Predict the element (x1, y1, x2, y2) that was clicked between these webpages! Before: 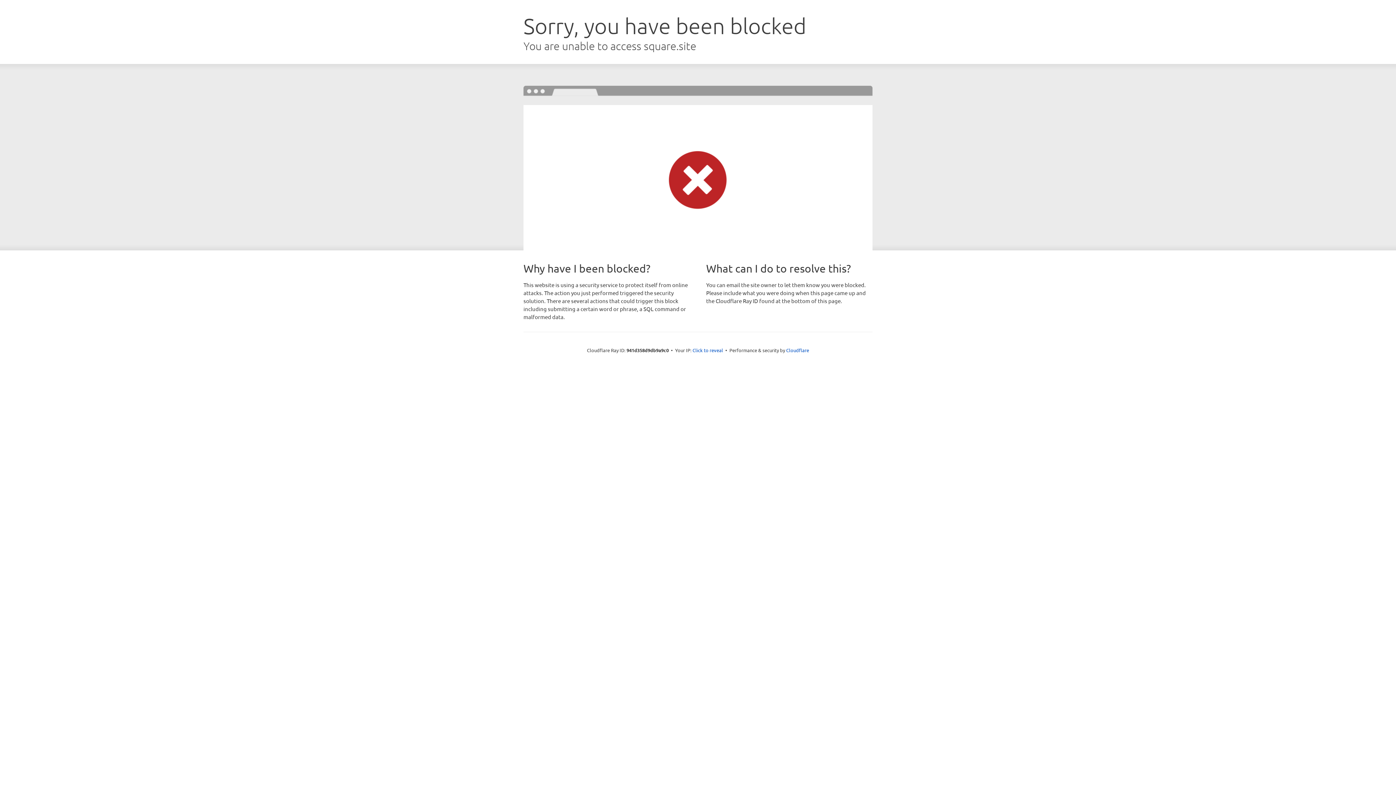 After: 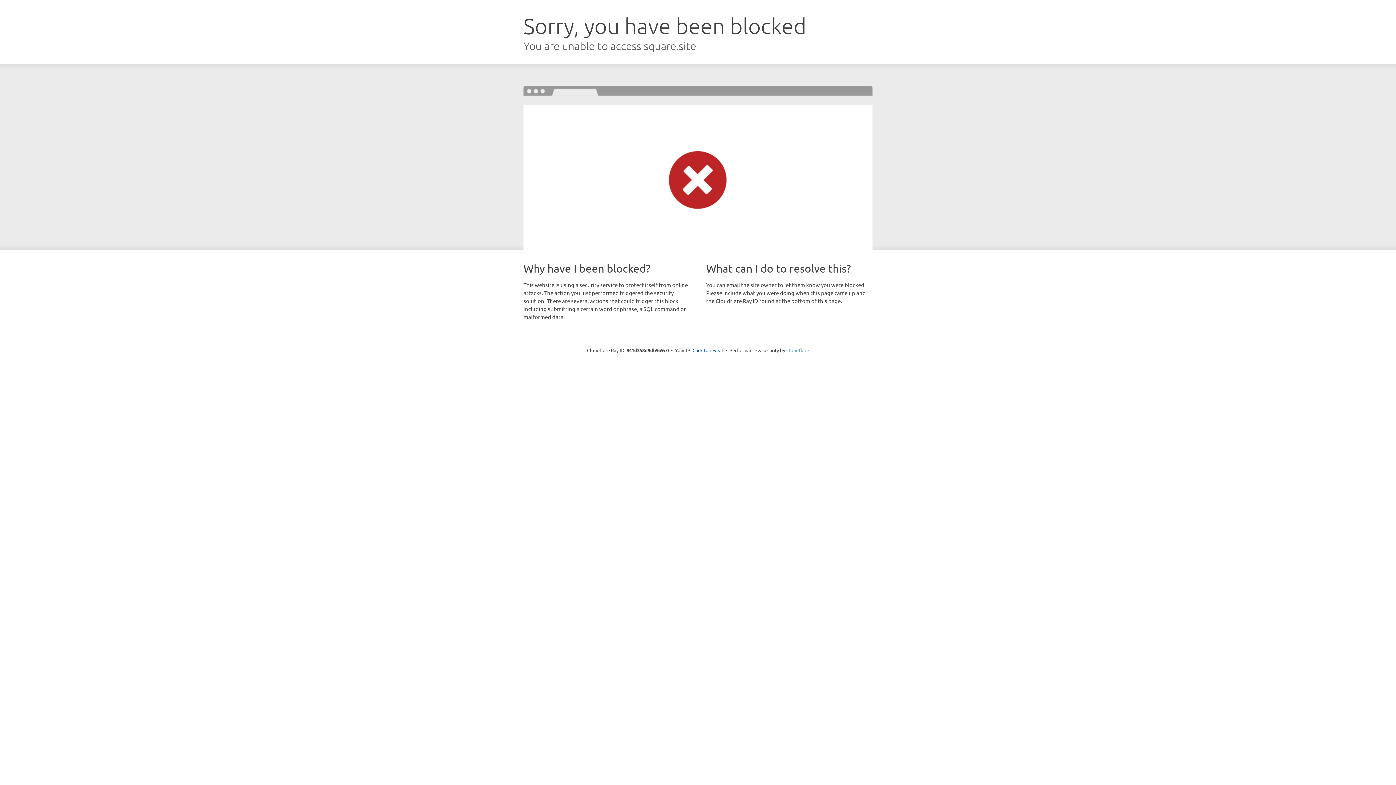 Action: label: Cloudflare bbox: (786, 347, 809, 353)